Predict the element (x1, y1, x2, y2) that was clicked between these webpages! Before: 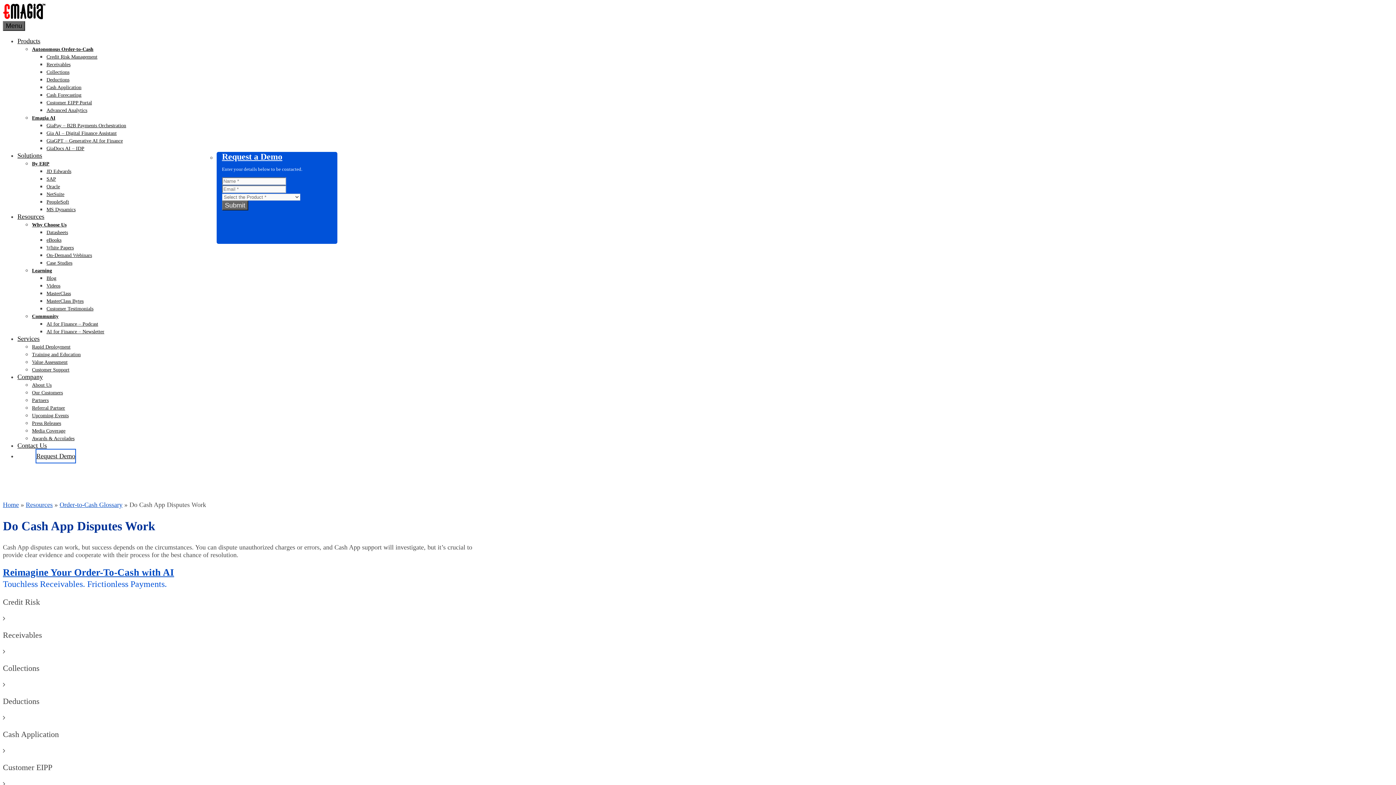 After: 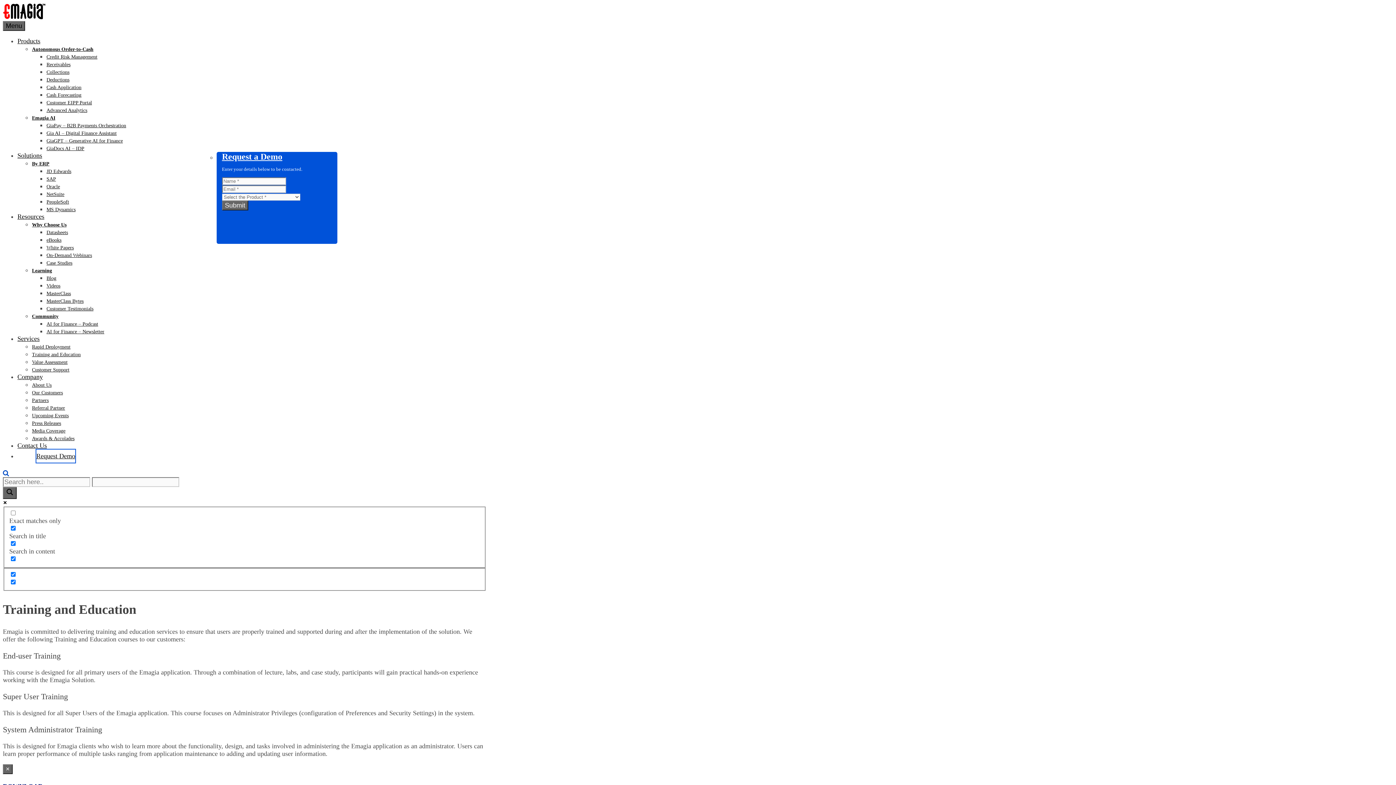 Action: label: Training and Education bbox: (32, 349, 80, 360)